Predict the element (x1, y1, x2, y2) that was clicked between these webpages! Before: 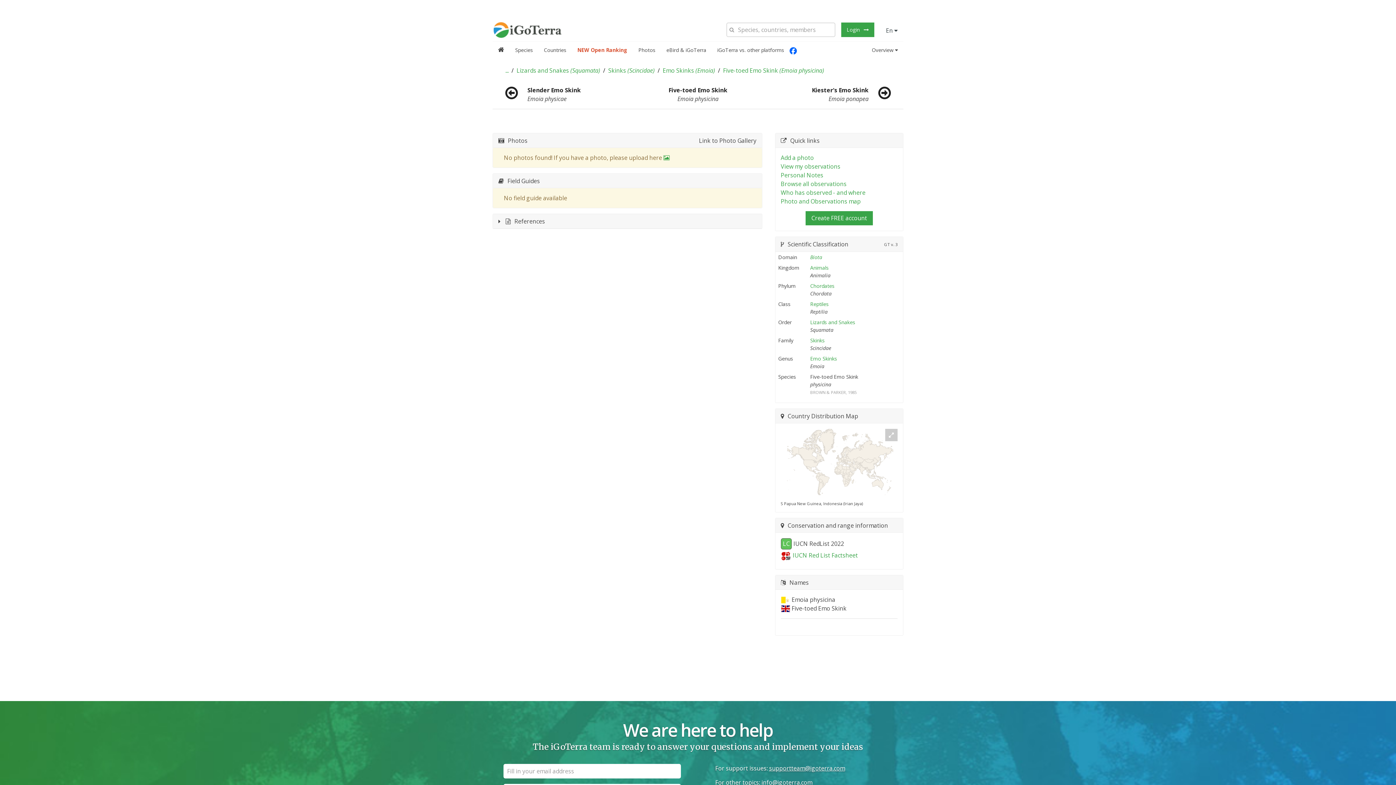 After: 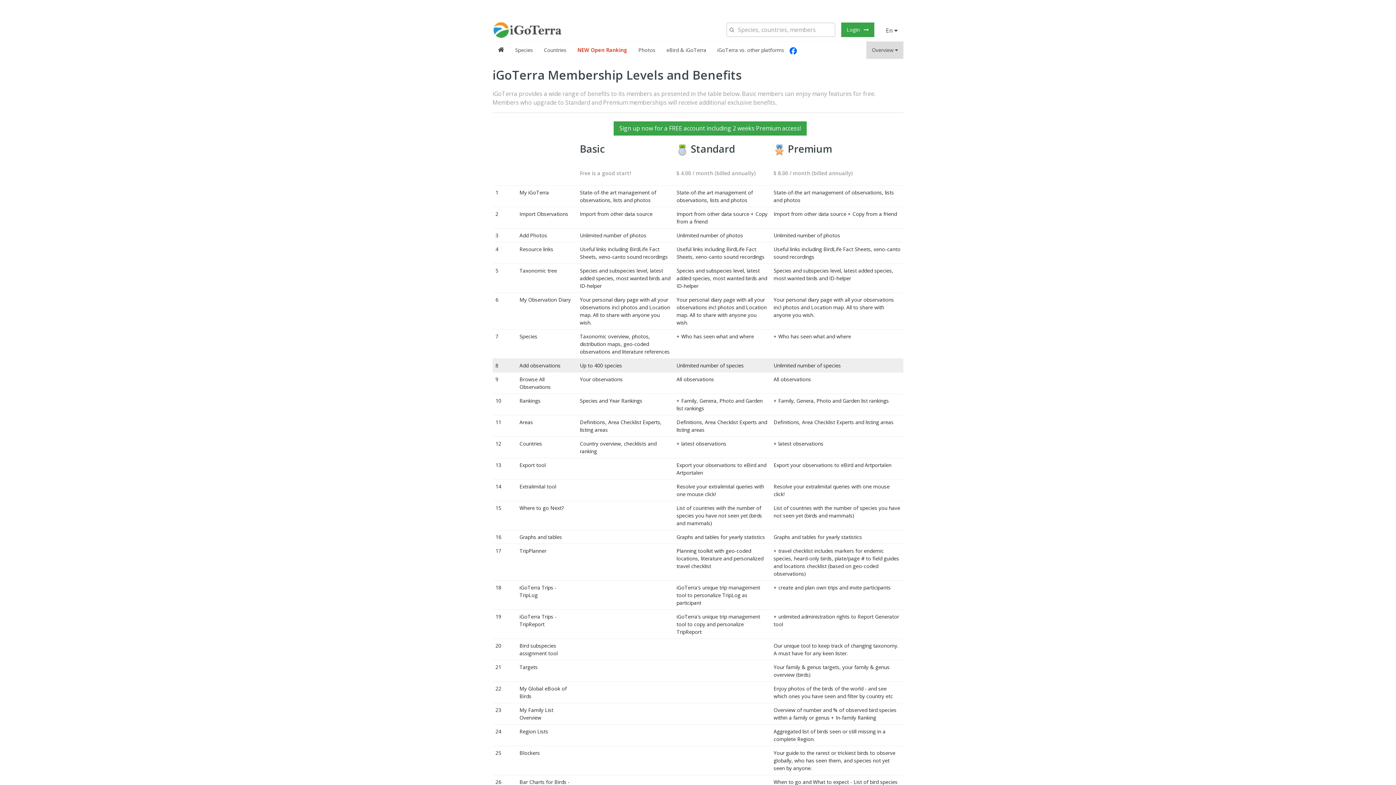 Action: bbox: (810, 355, 837, 362) label: Emo Skinks